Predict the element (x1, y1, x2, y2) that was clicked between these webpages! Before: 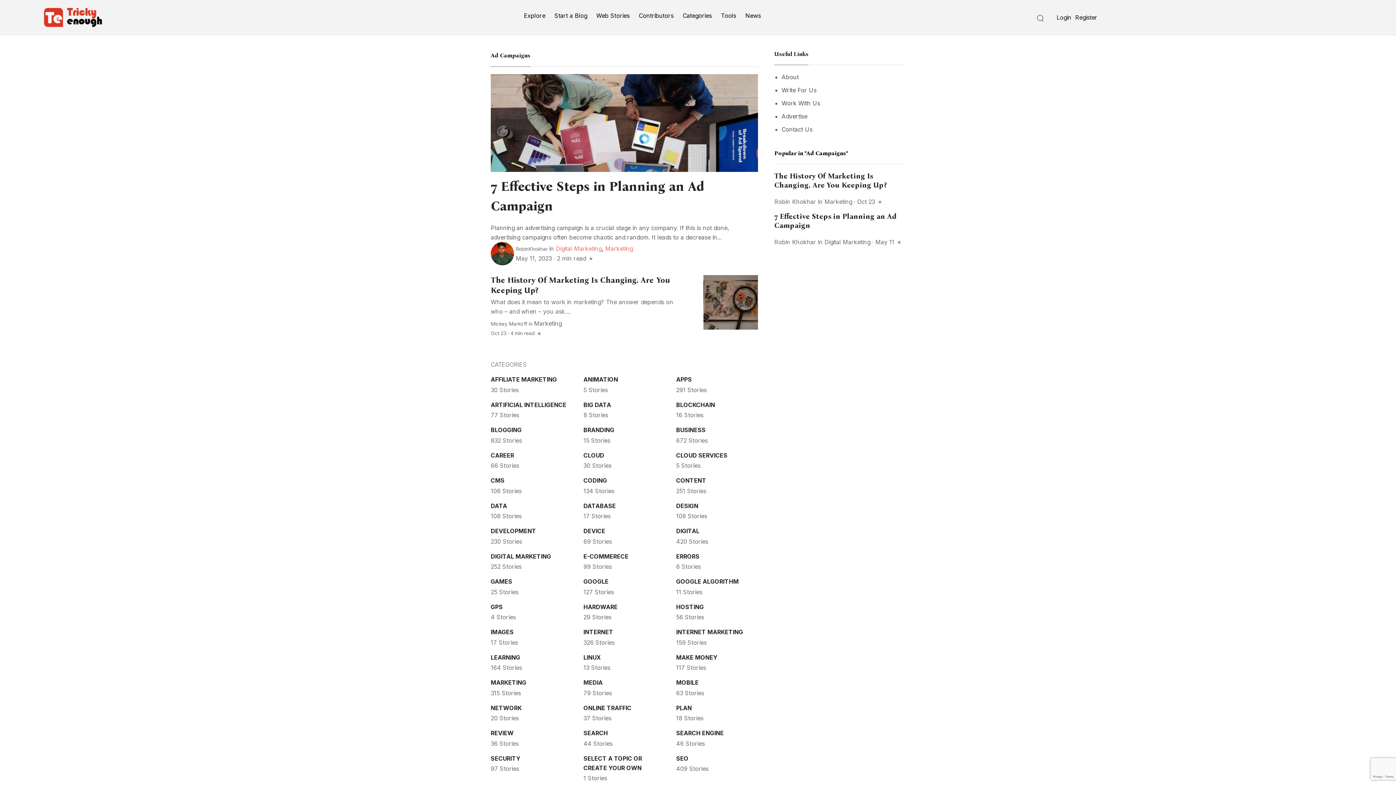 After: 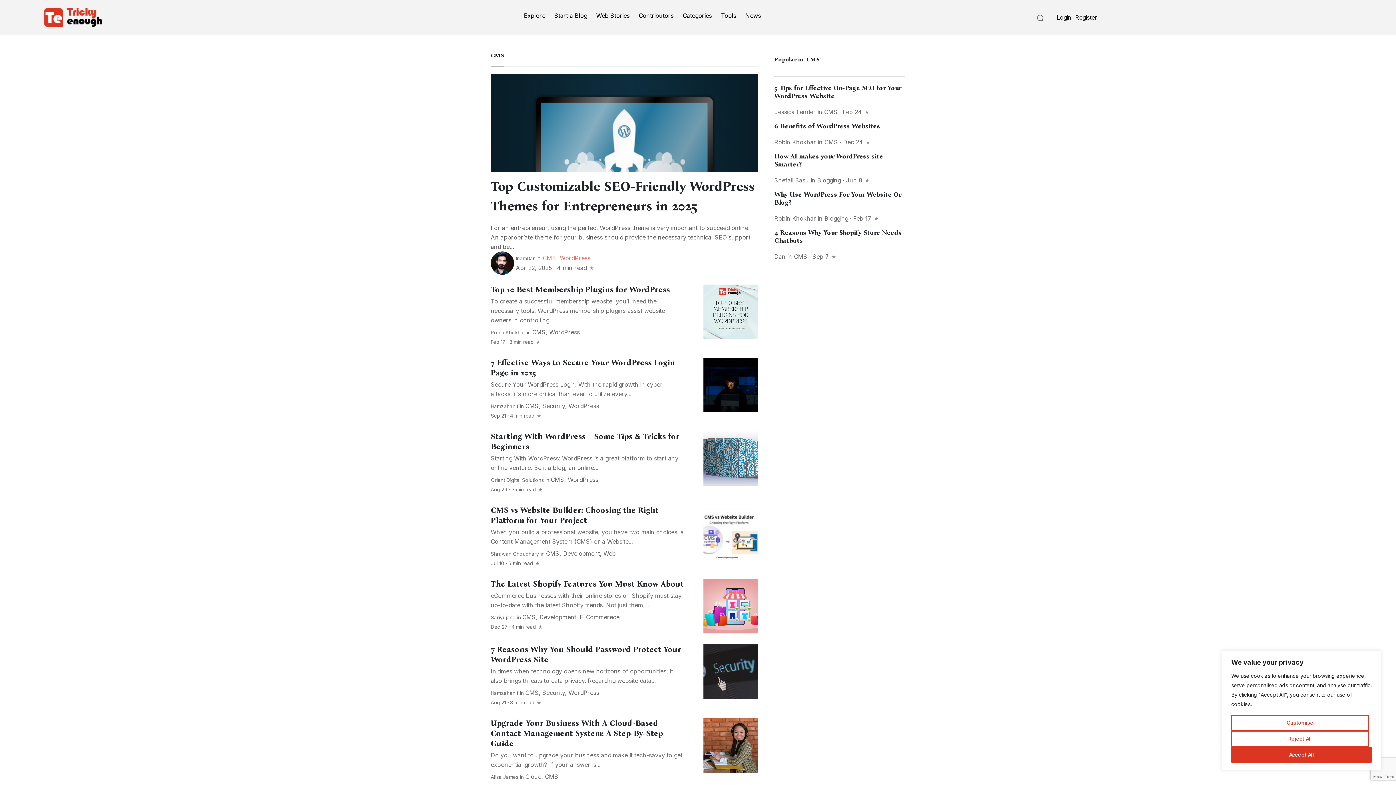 Action: label: 106 Stories bbox: (490, 486, 572, 495)